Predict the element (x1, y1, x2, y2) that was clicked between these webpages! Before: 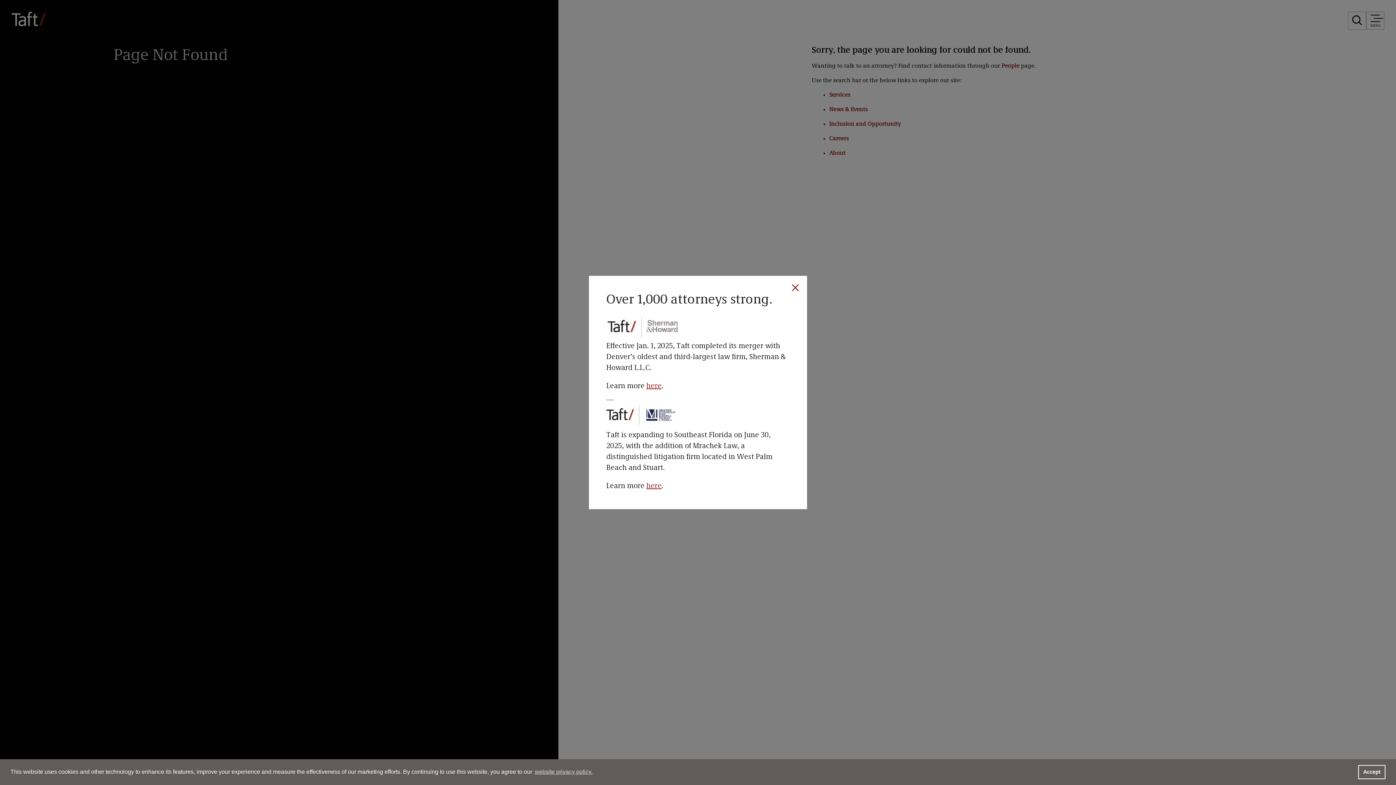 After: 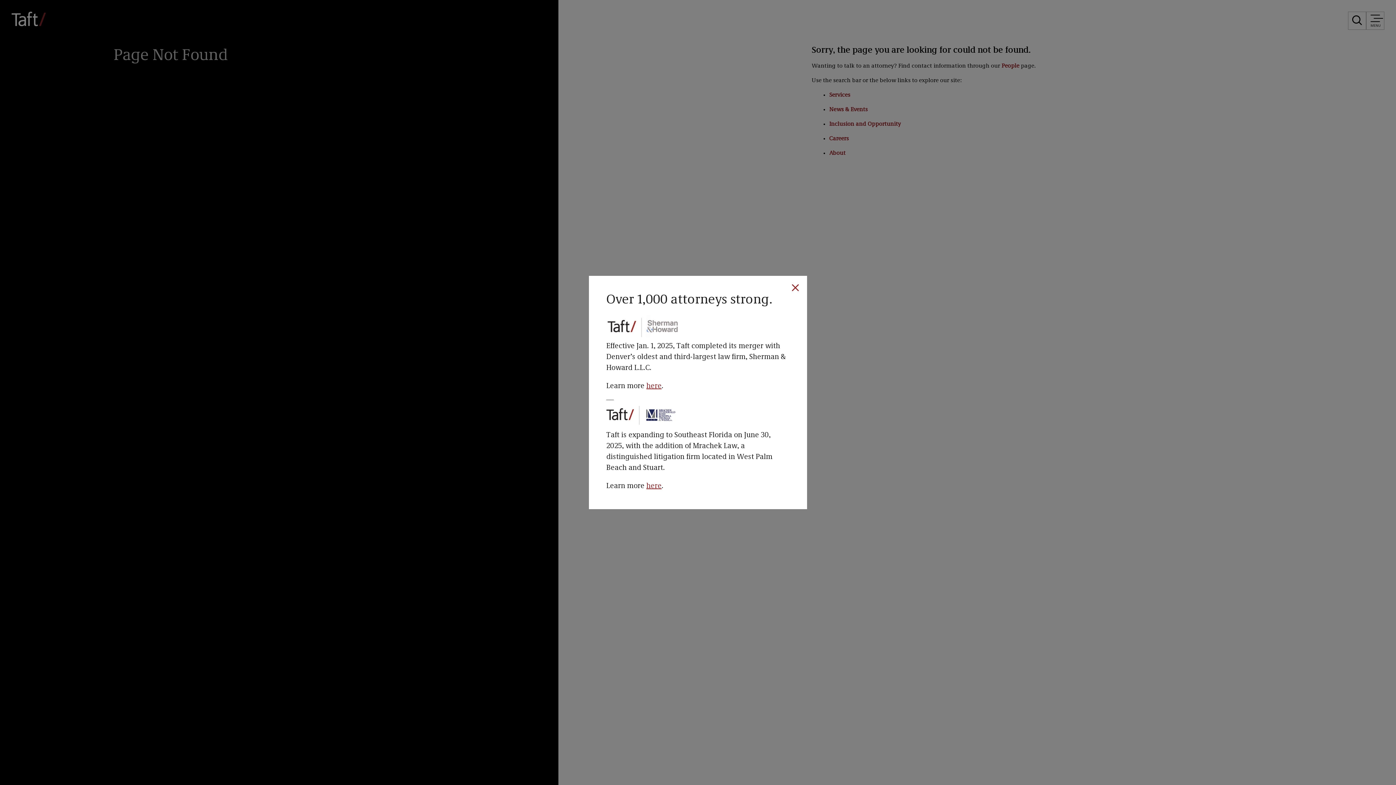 Action: bbox: (1358, 765, 1385, 779) label: dismiss cookie message